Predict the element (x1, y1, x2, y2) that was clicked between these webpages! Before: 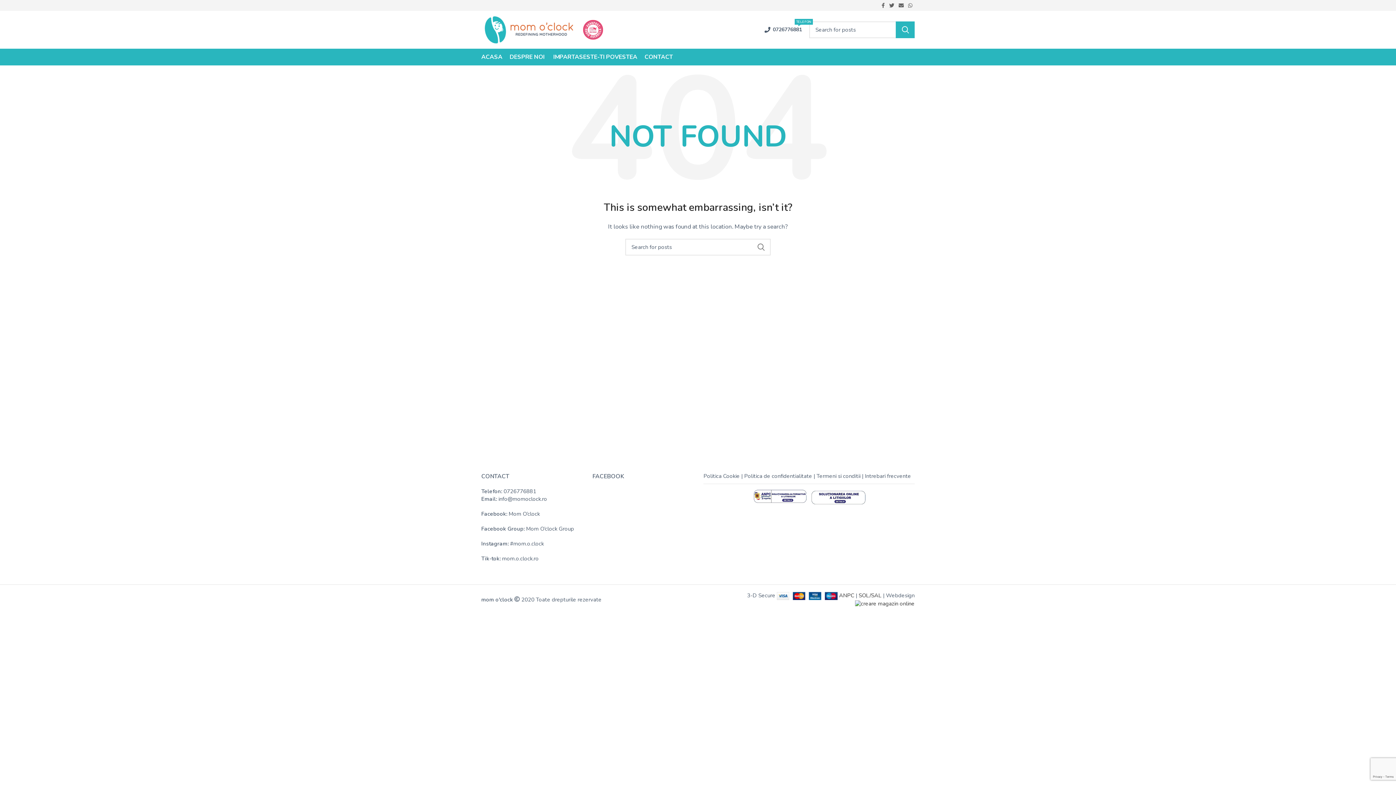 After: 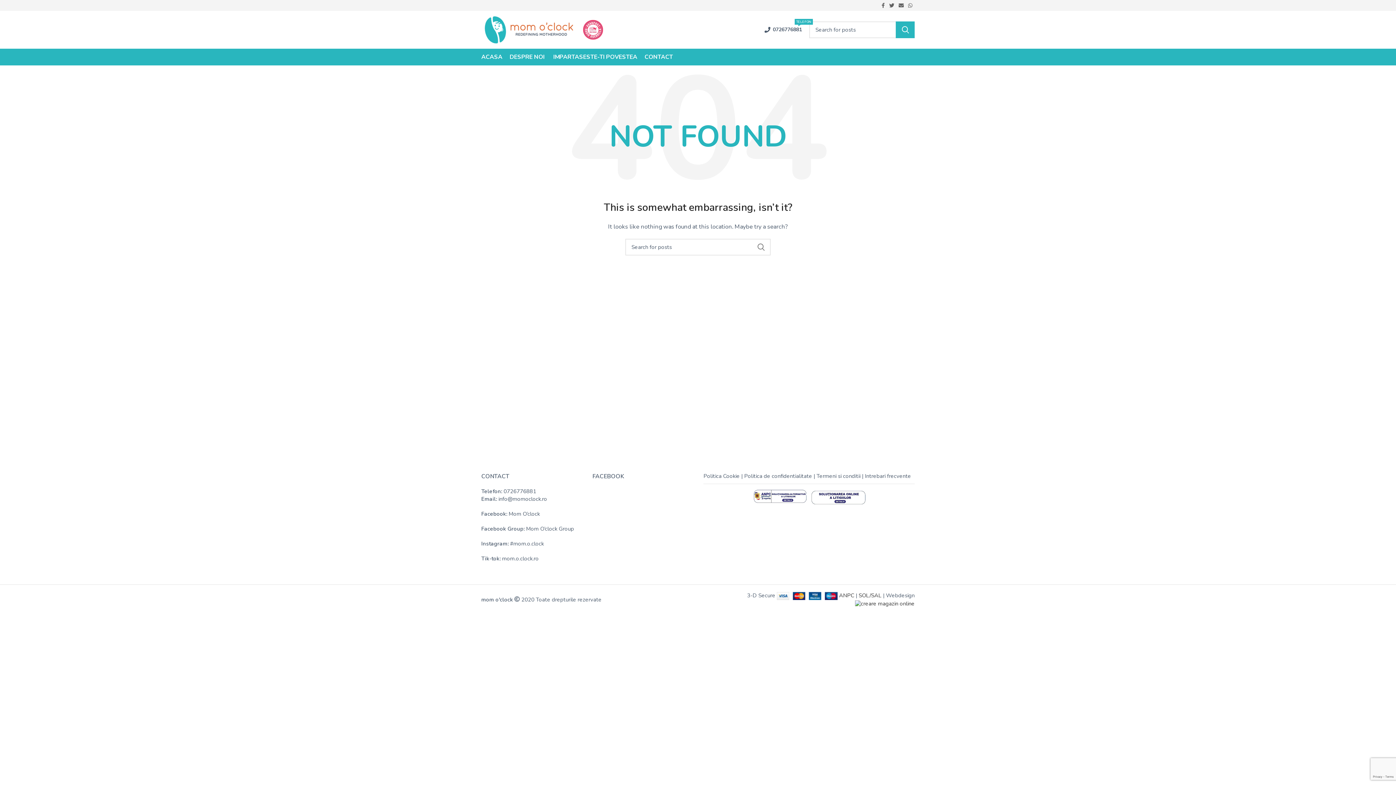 Action: bbox: (498, 495, 547, 502) label: info@momoclock.ro